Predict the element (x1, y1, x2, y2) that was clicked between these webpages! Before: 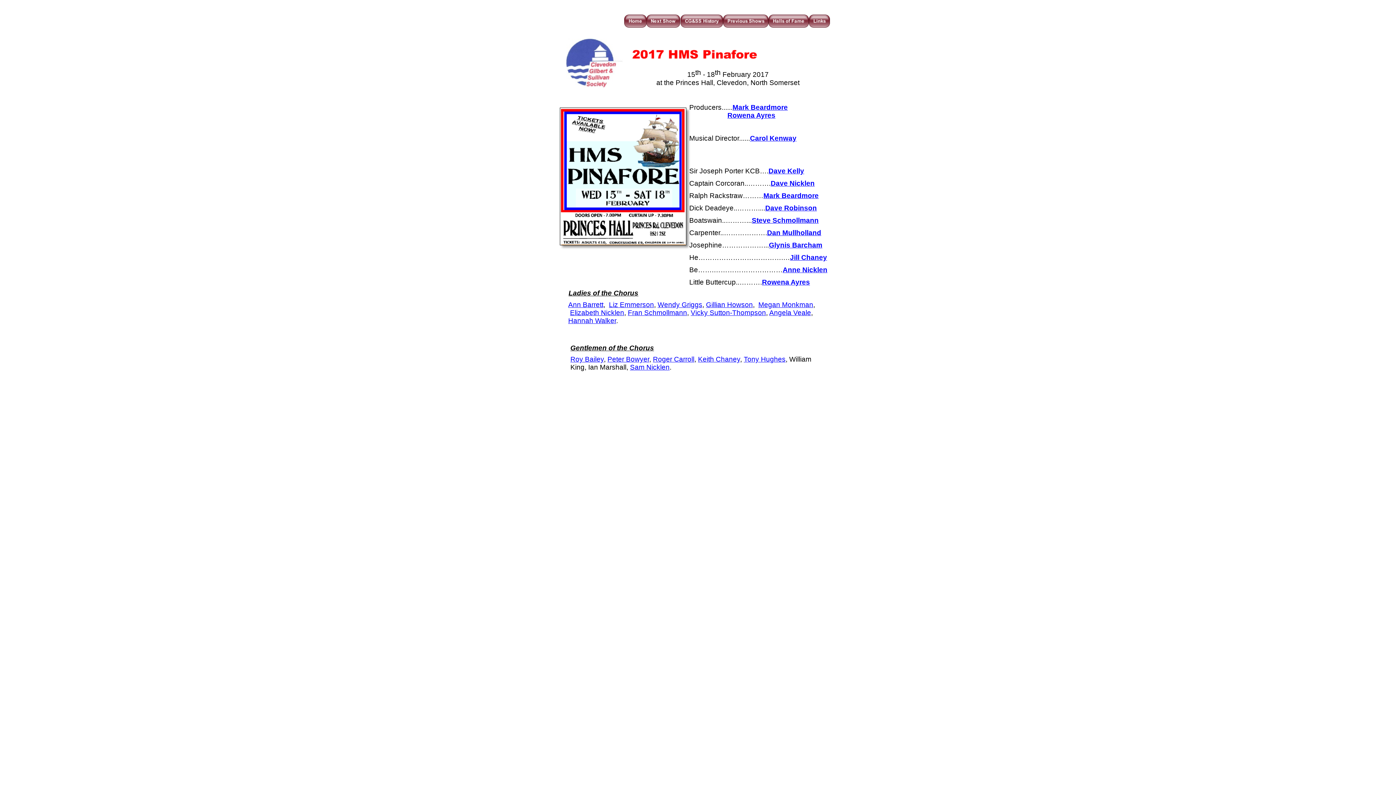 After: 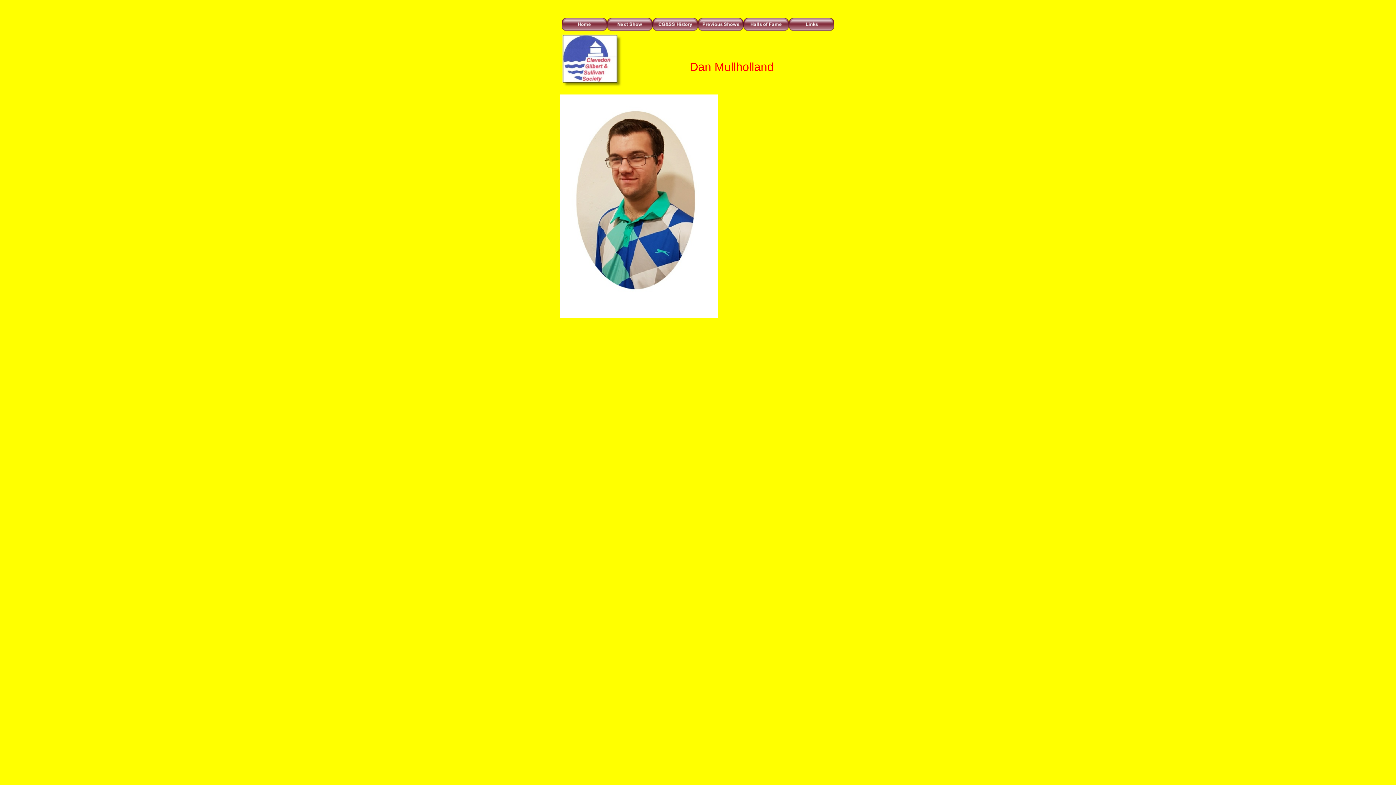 Action: bbox: (767, 229, 821, 236) label: Dan Mullholland